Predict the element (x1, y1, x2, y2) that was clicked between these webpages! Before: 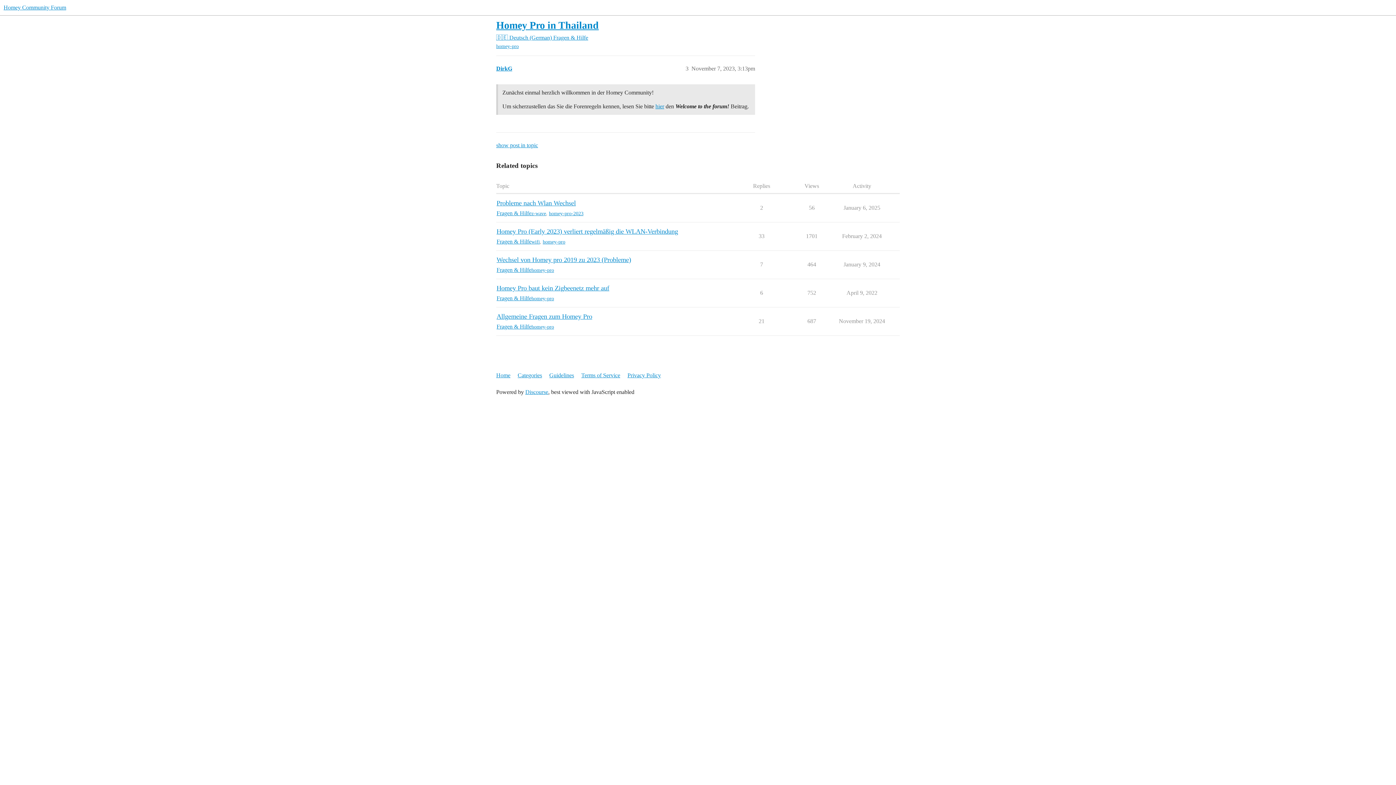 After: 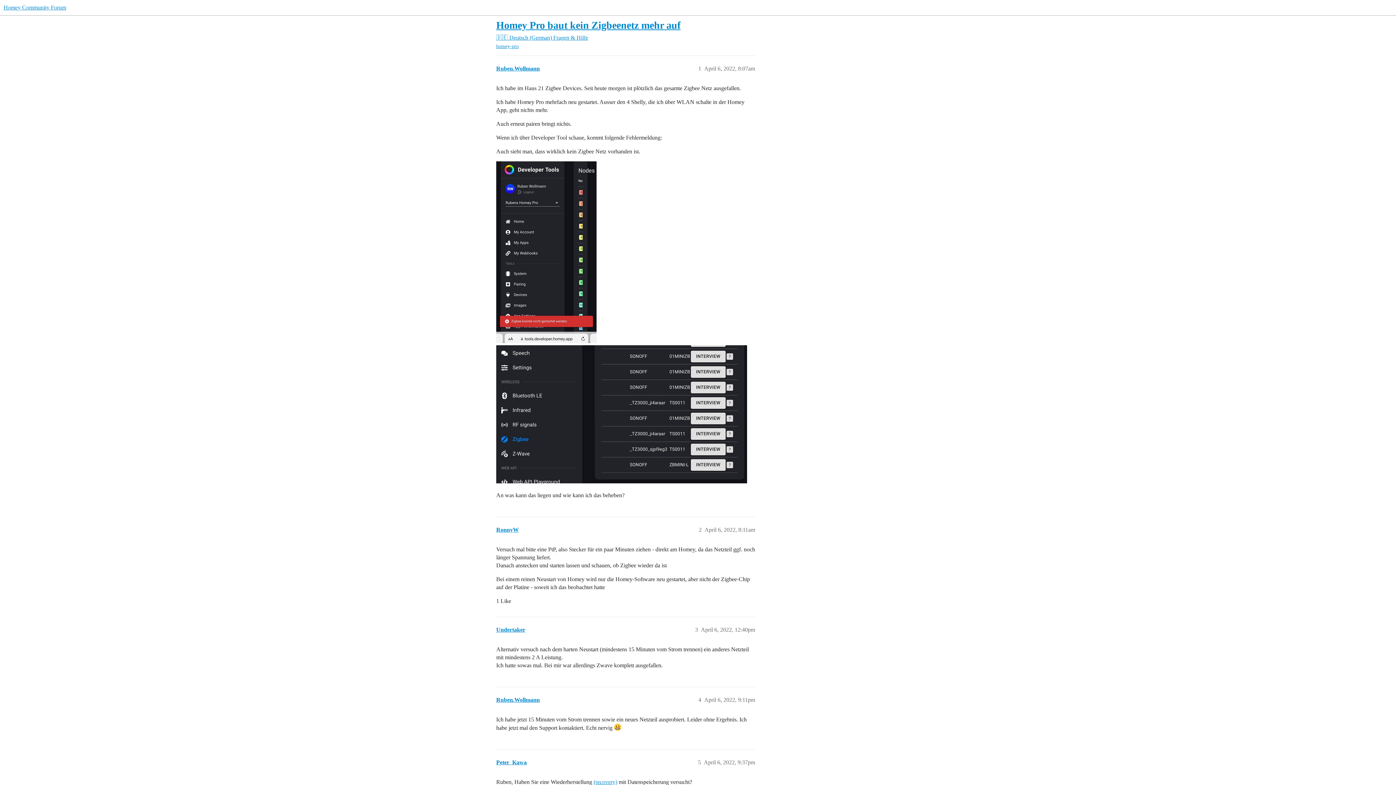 Action: label: Homey Pro baut kein Zigbeenetz mehr auf bbox: (496, 284, 609, 292)